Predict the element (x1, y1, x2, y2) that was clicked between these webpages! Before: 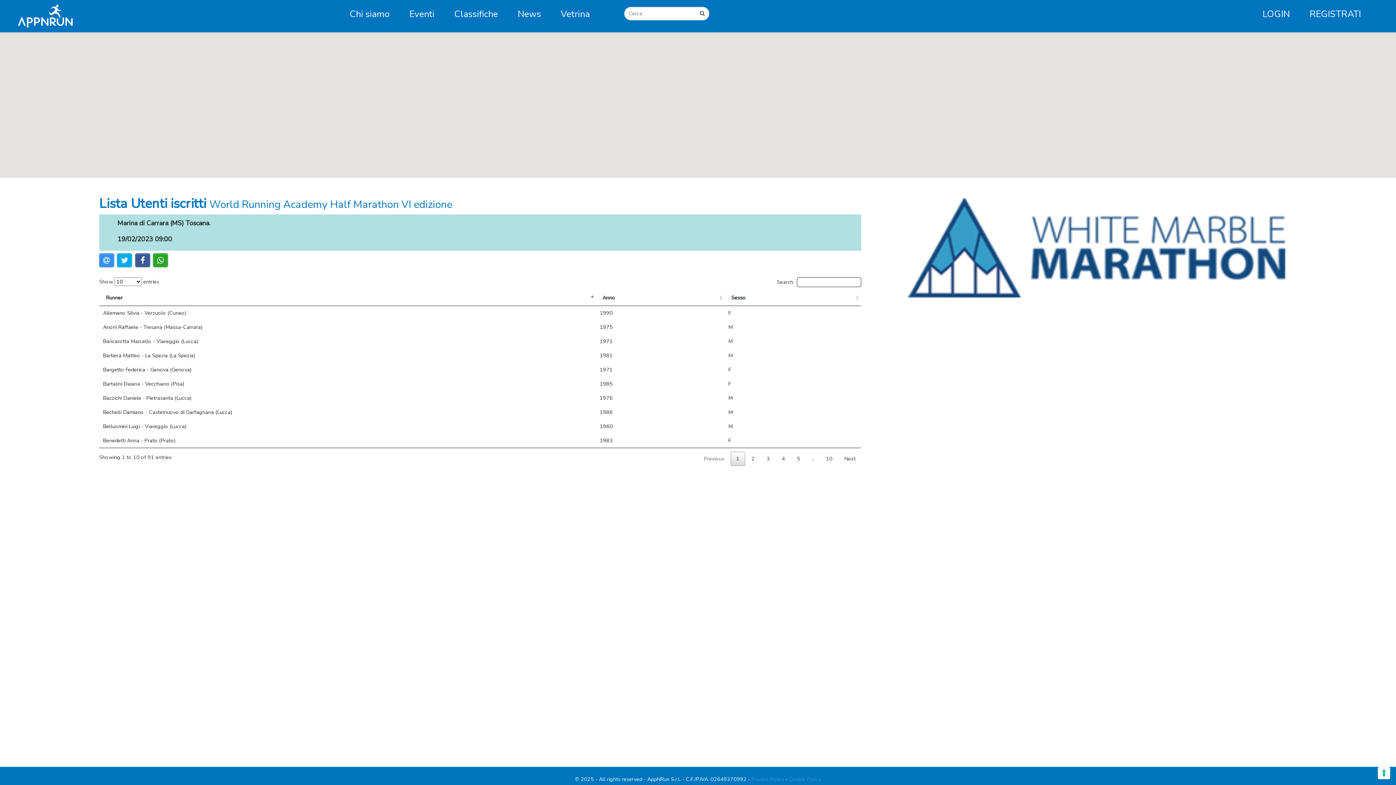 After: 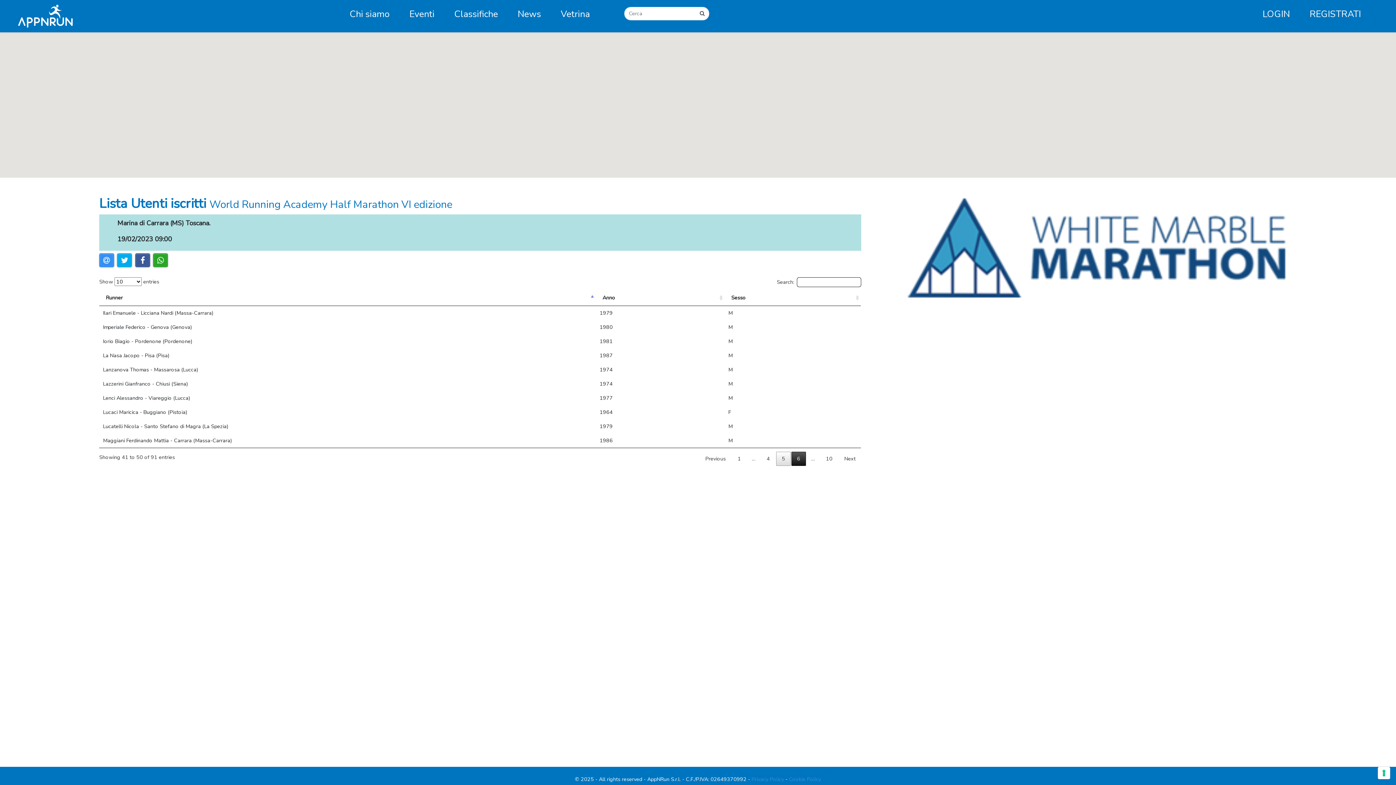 Action: bbox: (791, 451, 806, 466) label: 5